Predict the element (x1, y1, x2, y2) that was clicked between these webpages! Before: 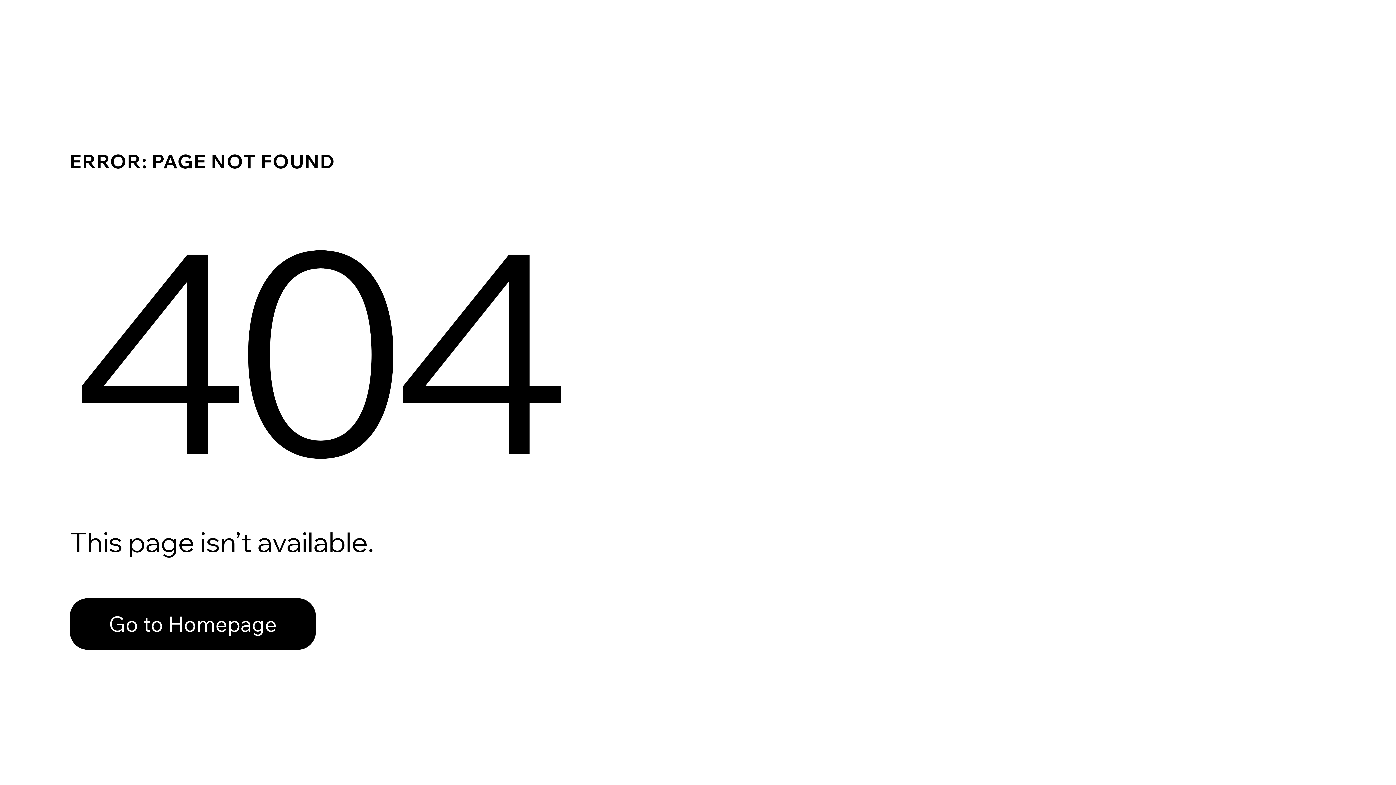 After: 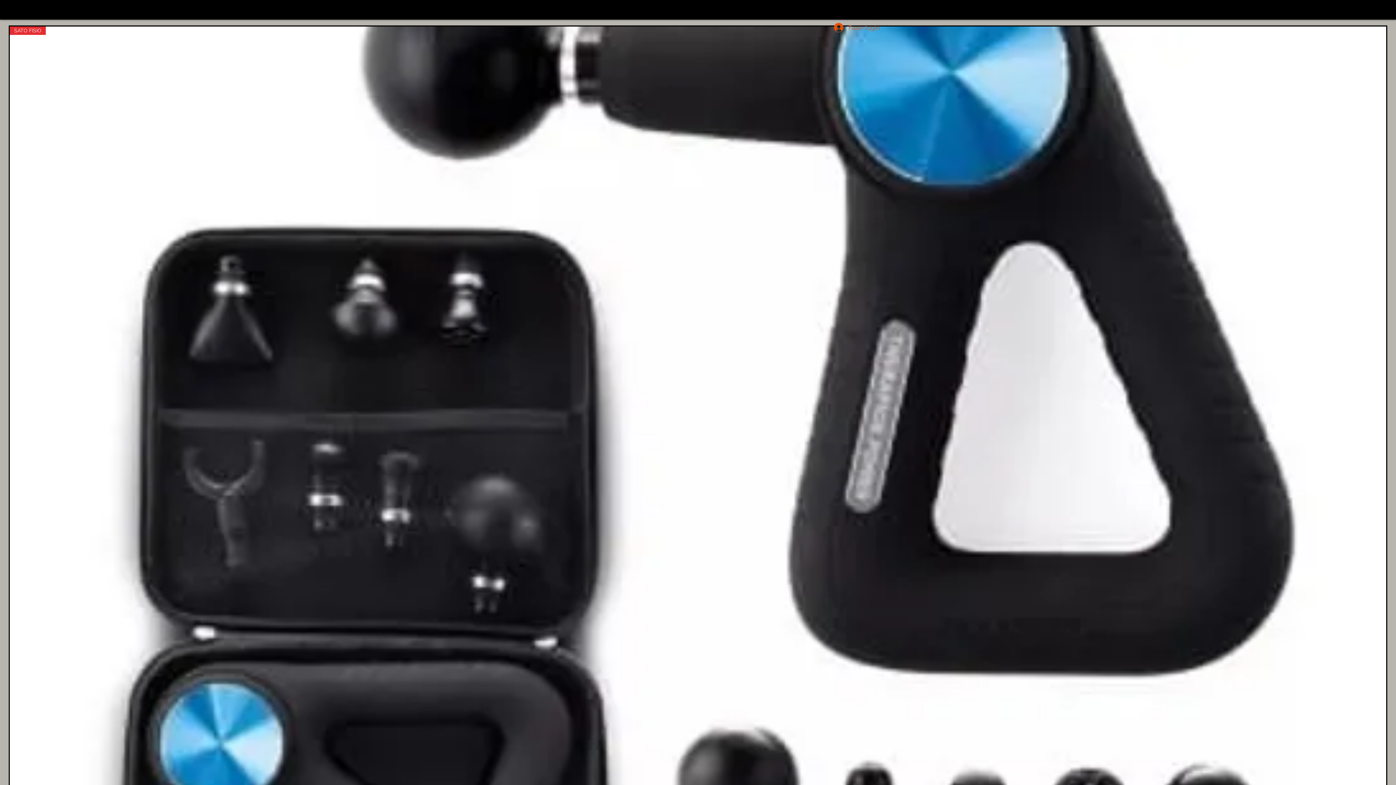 Action: bbox: (69, 582, 768, 659) label: Go to Homepage